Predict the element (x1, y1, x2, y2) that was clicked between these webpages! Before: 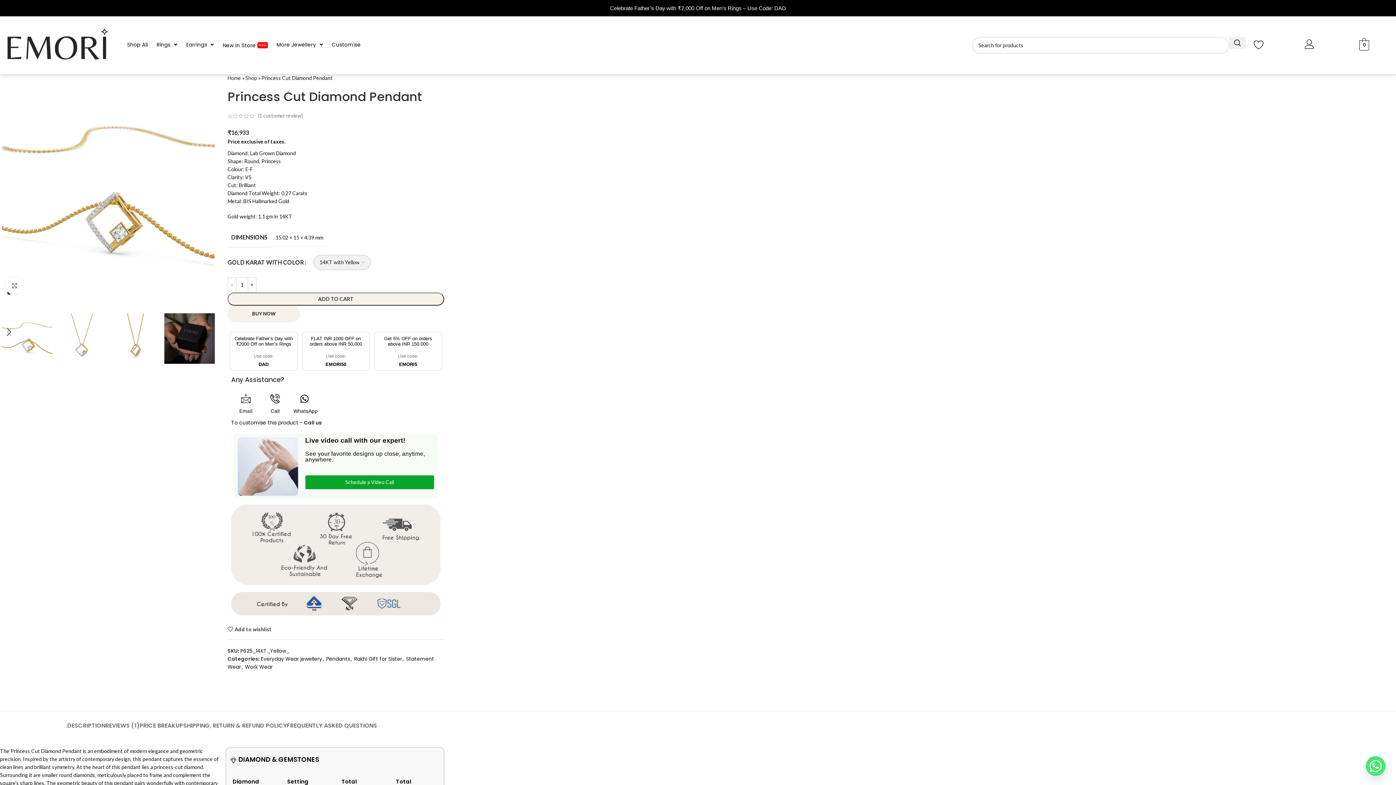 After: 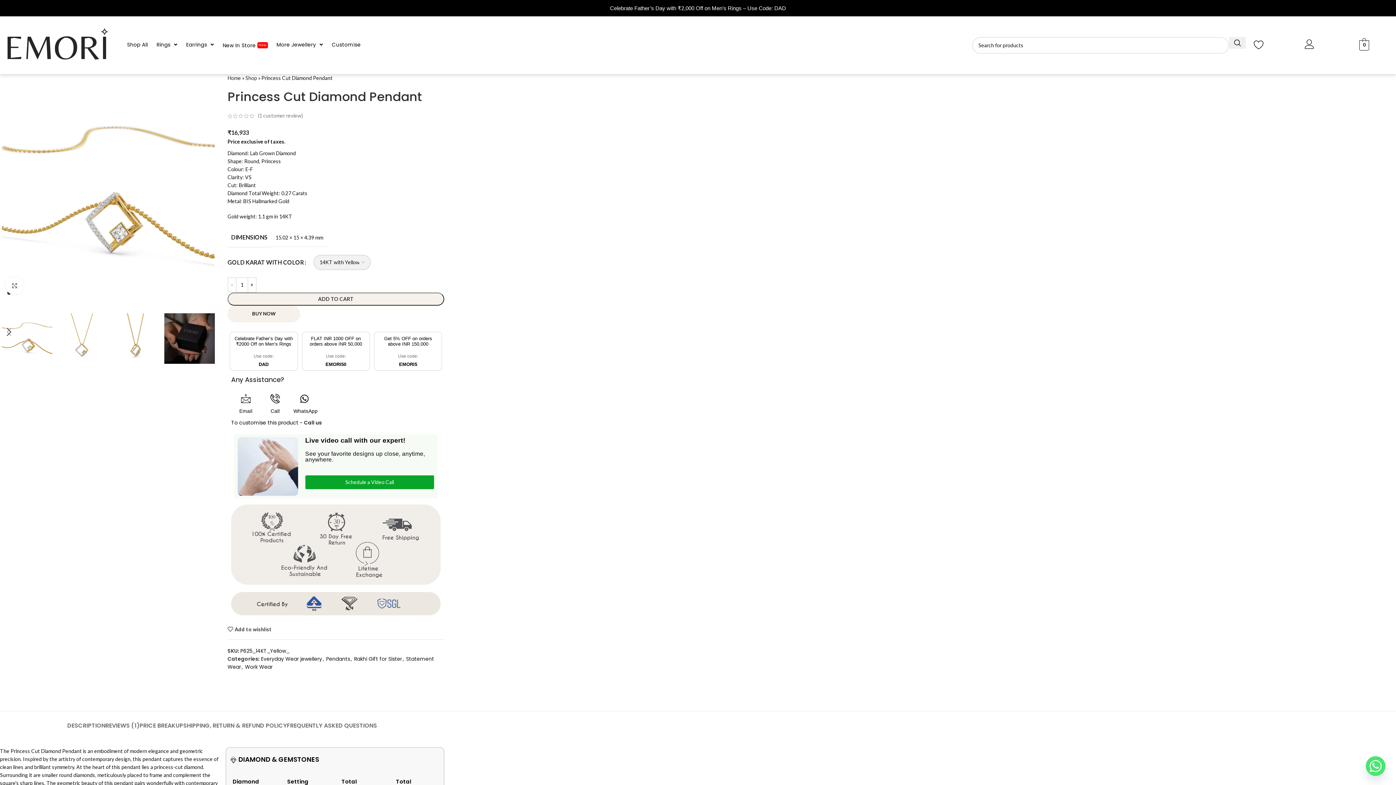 Action: bbox: (302, 419, 321, 426) label:  Call us